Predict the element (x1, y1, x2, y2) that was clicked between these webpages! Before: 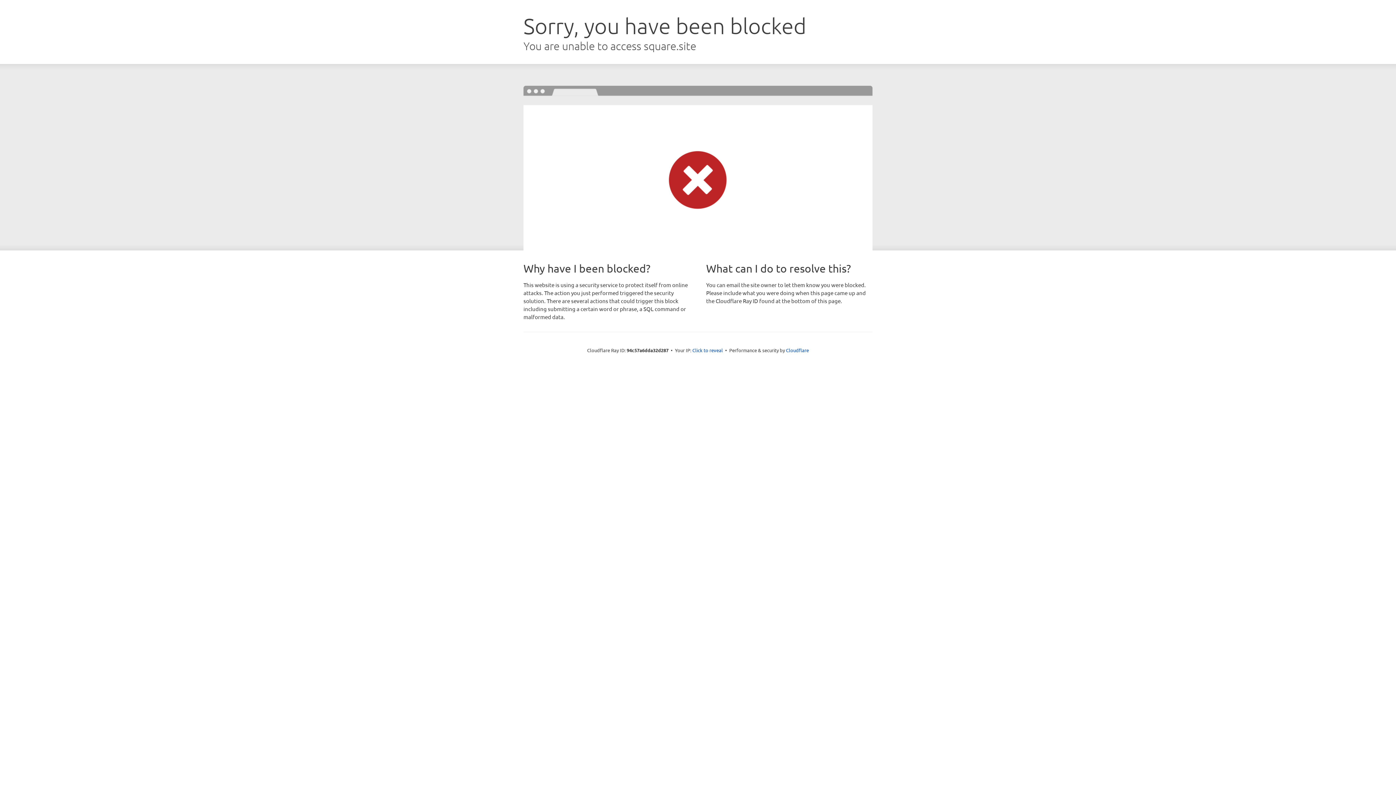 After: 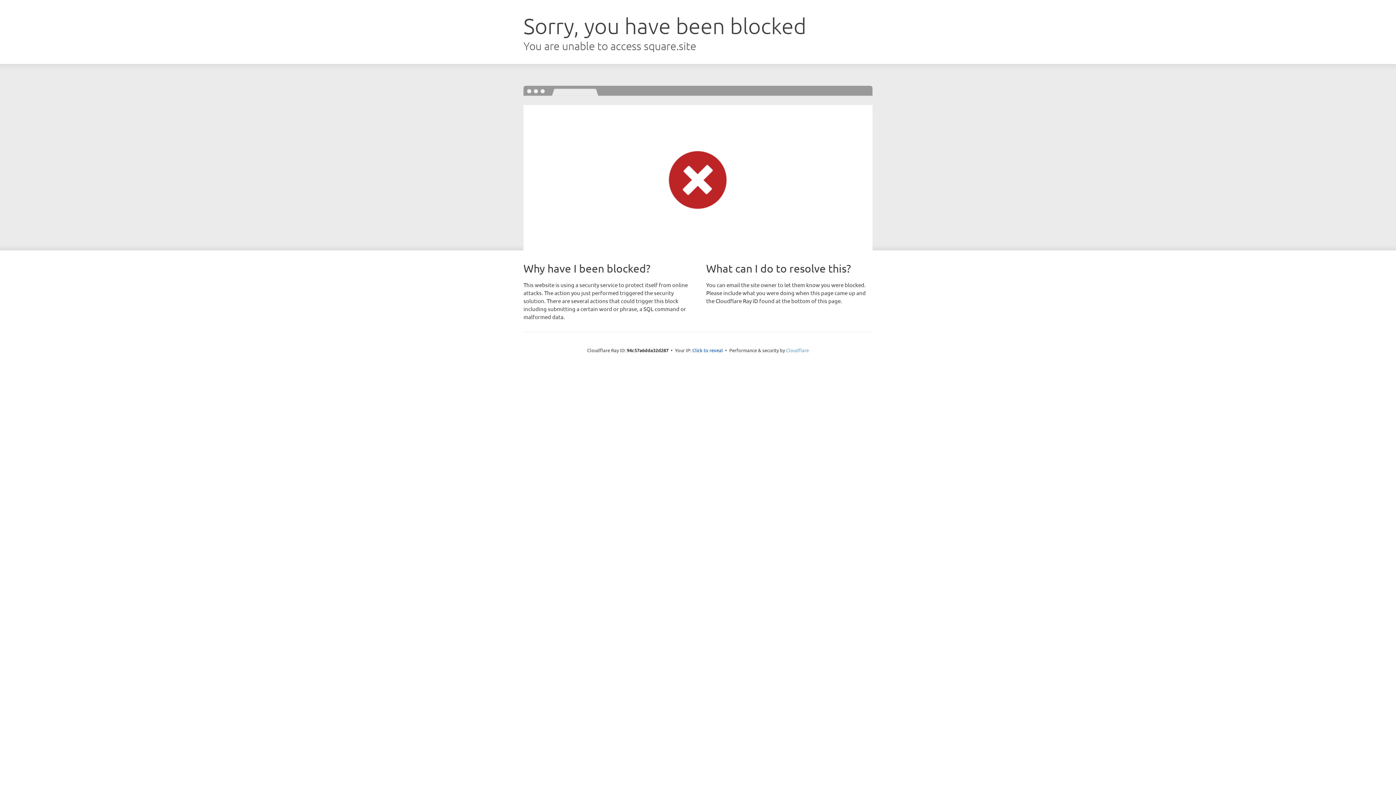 Action: bbox: (786, 347, 809, 353) label: Cloudflare